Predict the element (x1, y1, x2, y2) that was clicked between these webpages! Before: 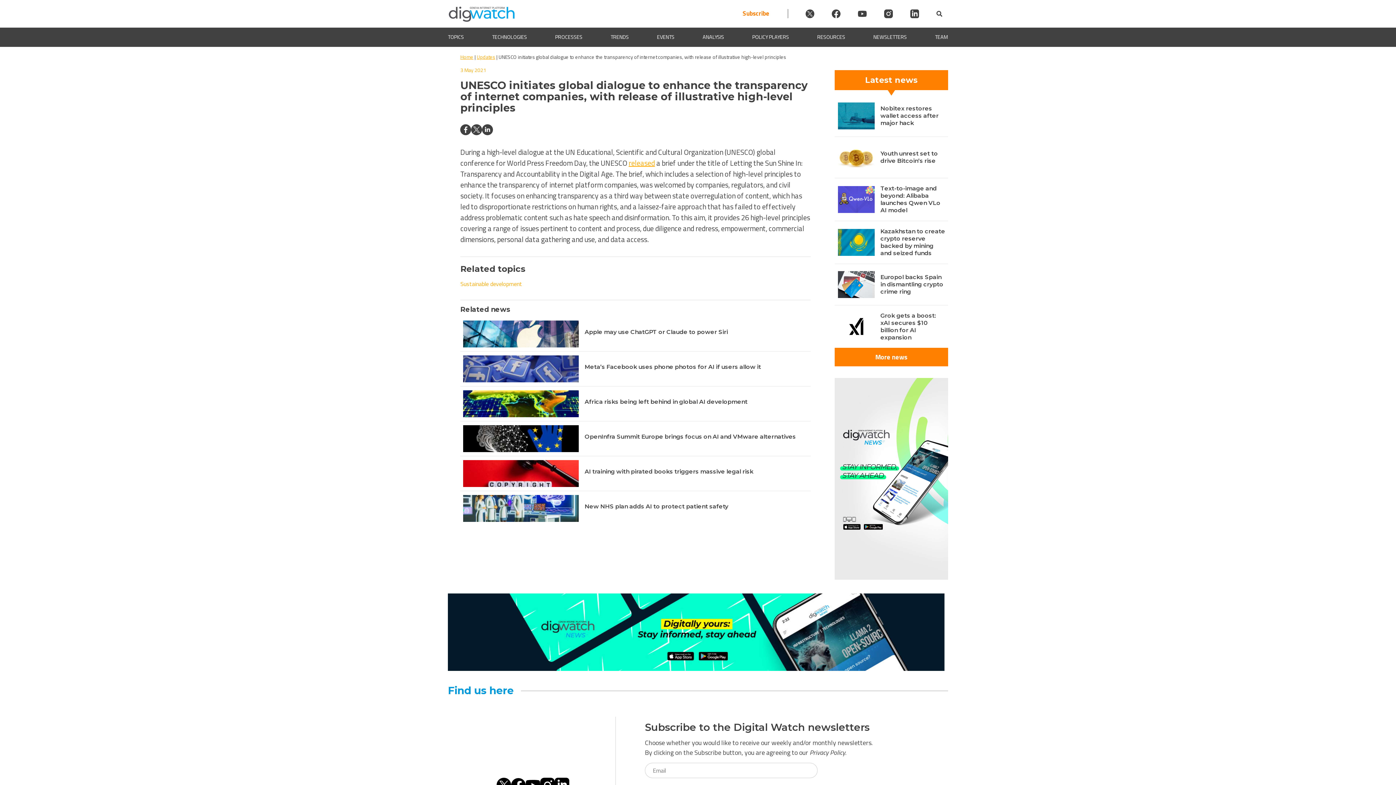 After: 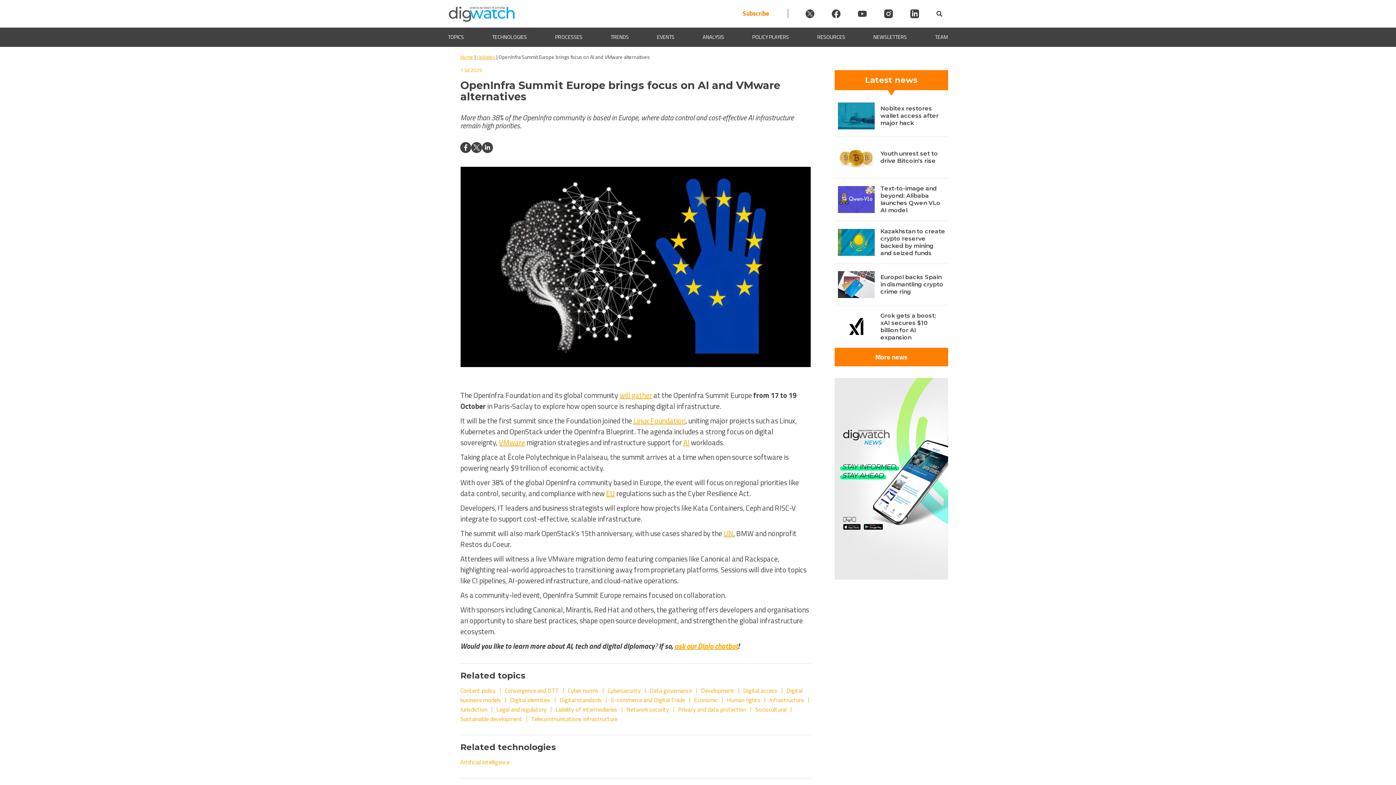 Action: label: OpenInfra Summit Europe brings focus on AI and VMware alternatives bbox: (584, 433, 796, 440)